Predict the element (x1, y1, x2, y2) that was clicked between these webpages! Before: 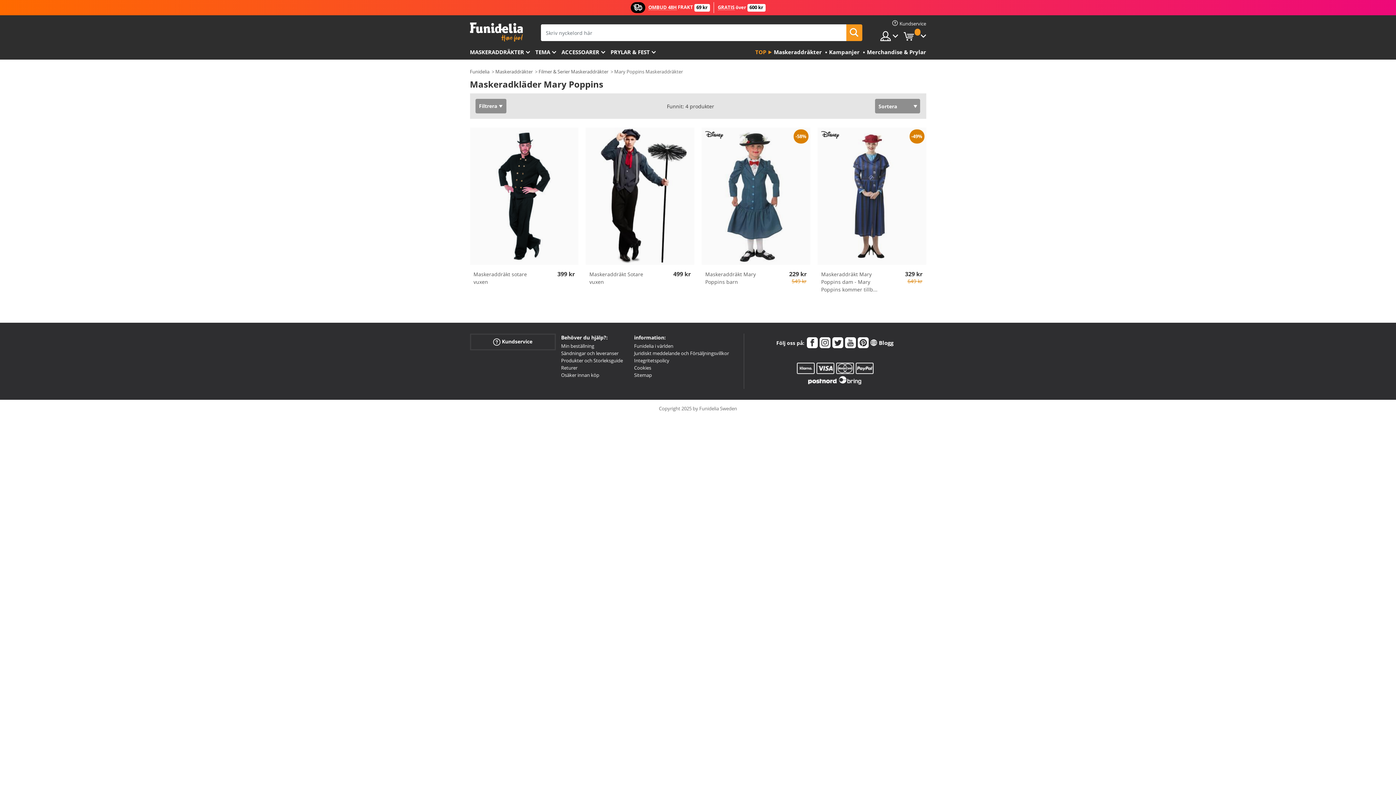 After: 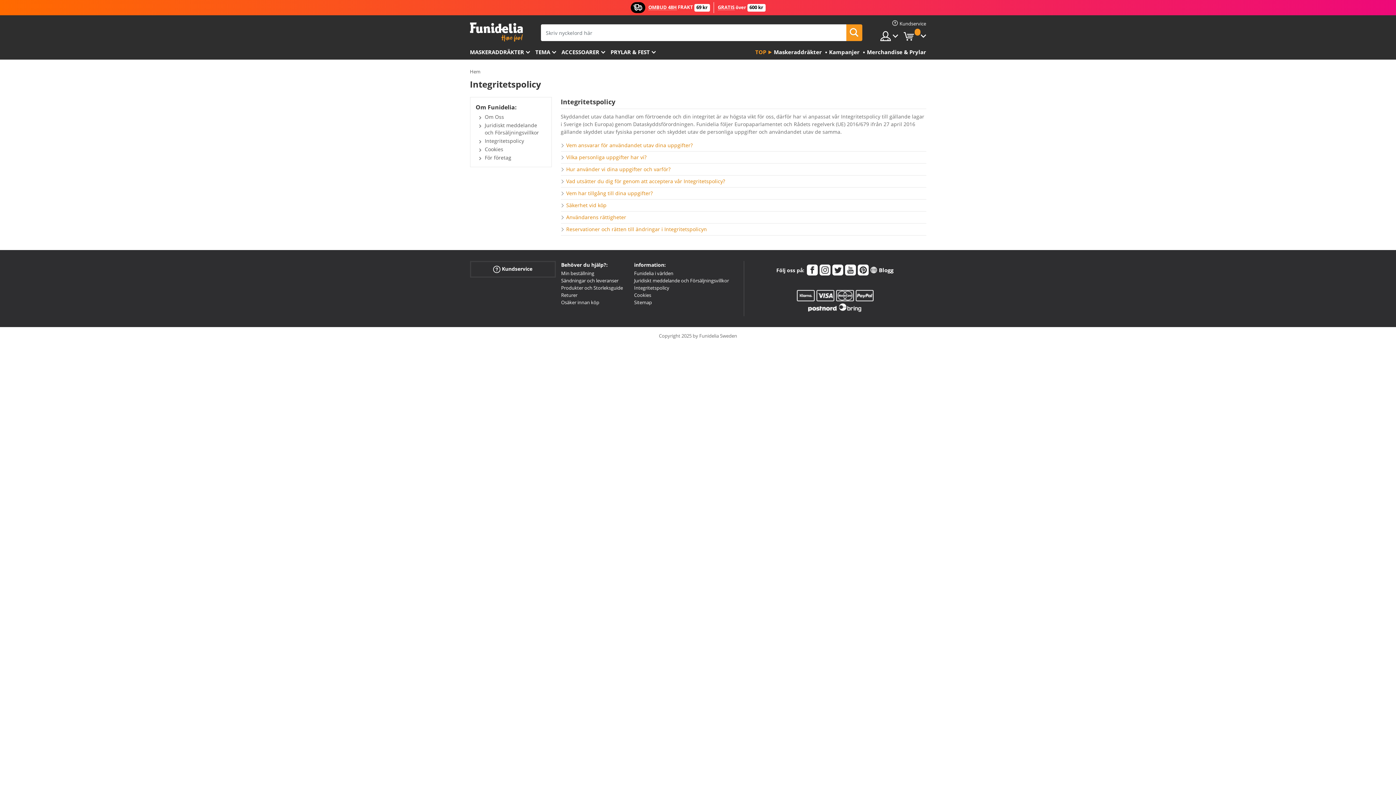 Action: label: Integritetspolicy bbox: (634, 357, 669, 363)